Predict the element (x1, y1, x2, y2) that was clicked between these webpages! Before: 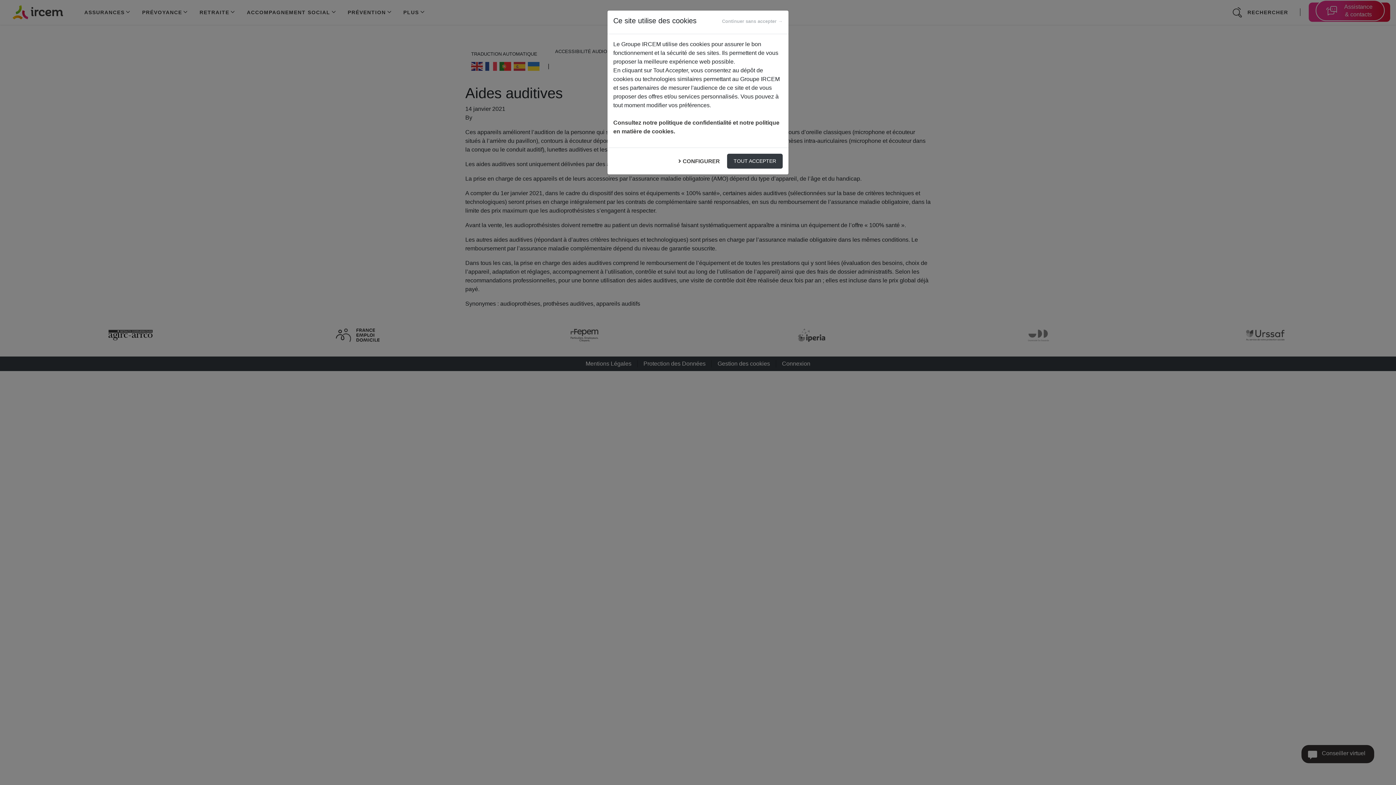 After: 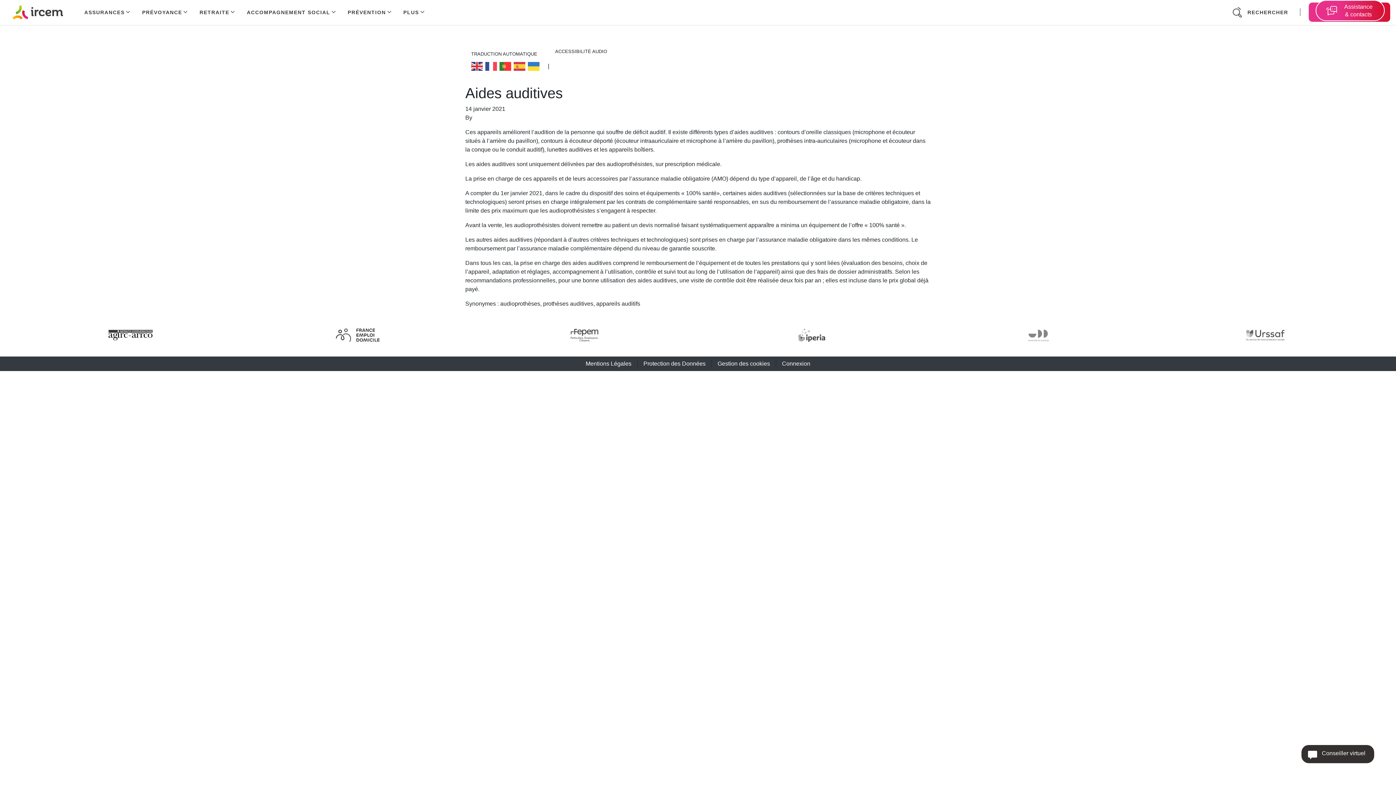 Action: bbox: (727, 153, 782, 168) label: TOUT ACCEPTER